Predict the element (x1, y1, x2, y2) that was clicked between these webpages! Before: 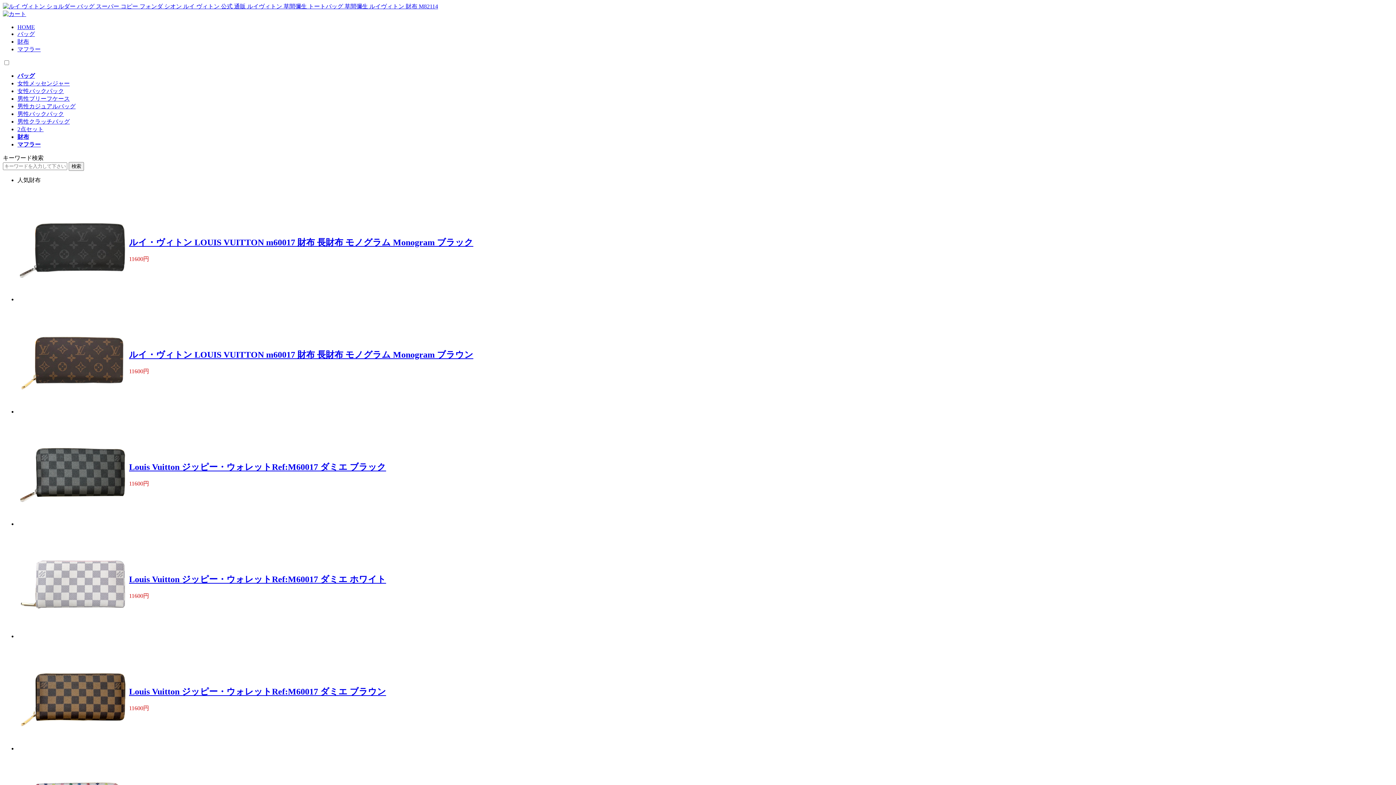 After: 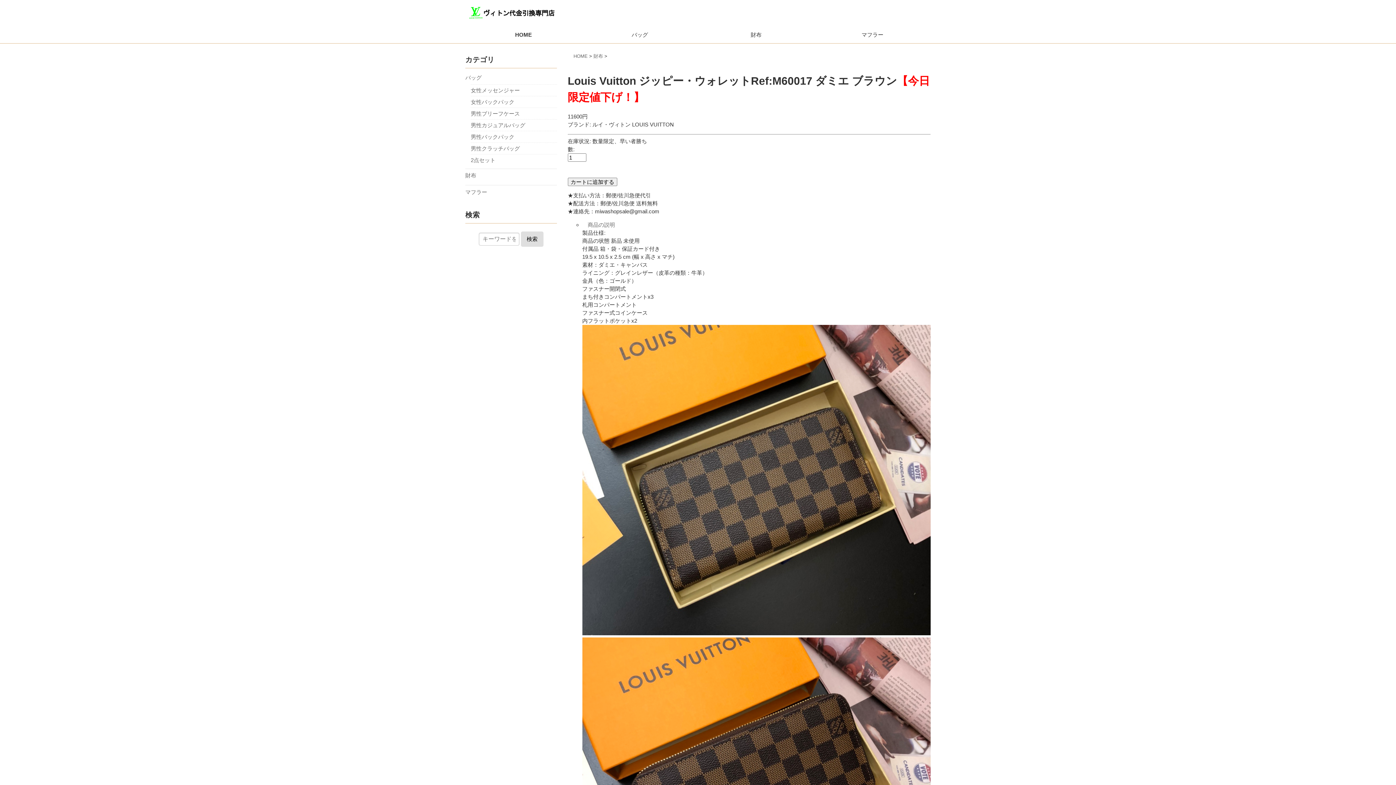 Action: label: Louis Vuitton ジッピー・ウォレットRef:M60017 ダミエ ブラウン bbox: (129, 687, 386, 696)